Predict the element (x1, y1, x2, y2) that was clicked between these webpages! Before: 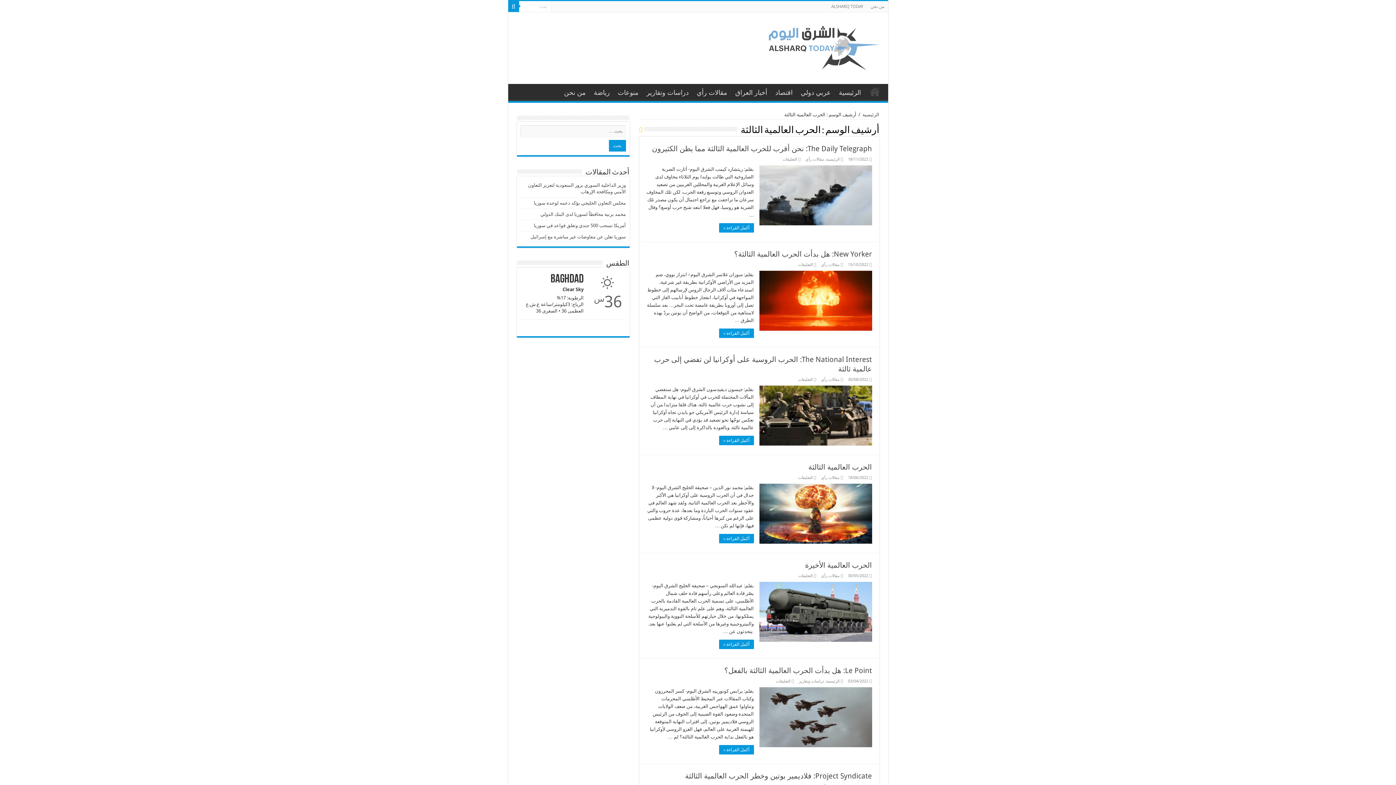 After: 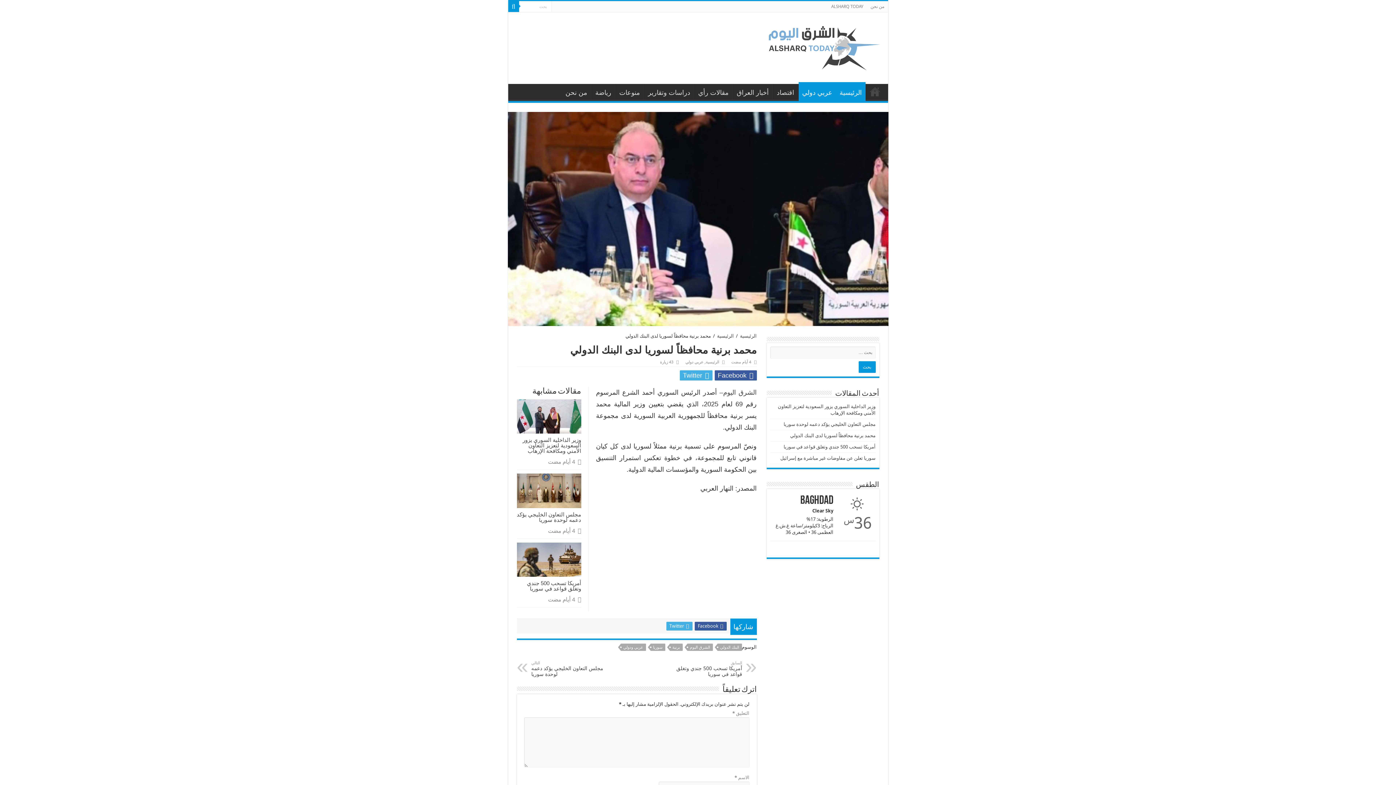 Action: bbox: (540, 211, 626, 217) label: محمد برنية محافظاً لسوريا لدى البنك الدولي